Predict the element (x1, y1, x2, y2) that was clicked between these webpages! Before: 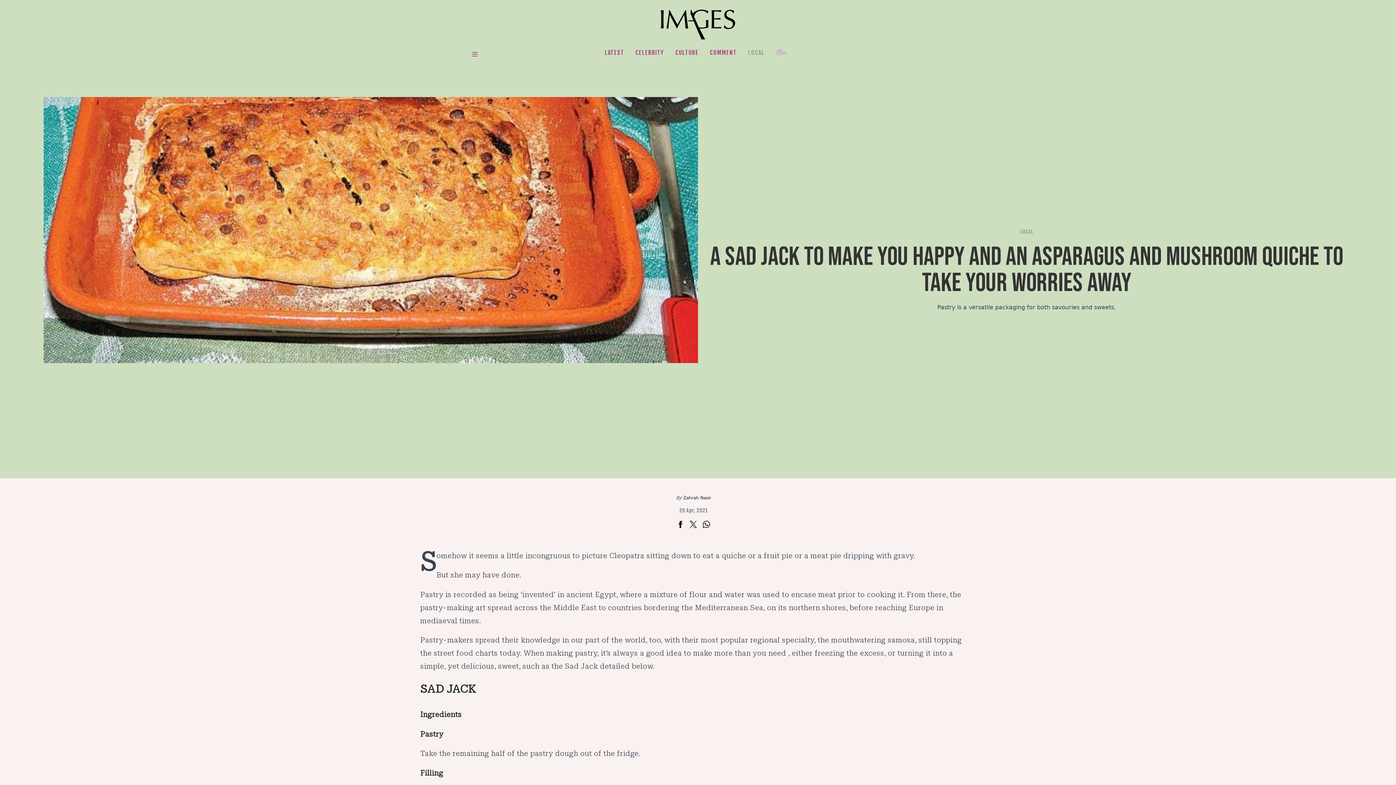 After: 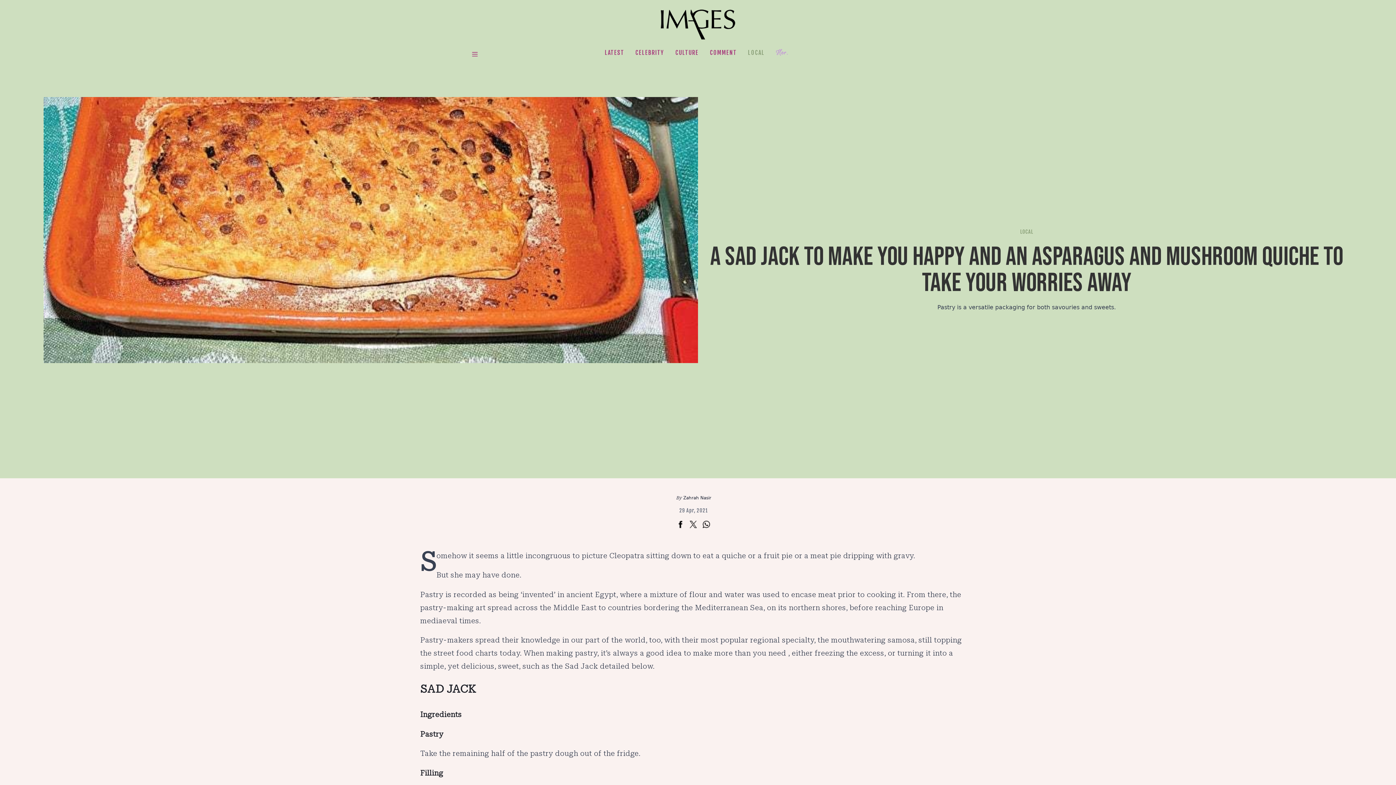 Action: bbox: (710, 241, 1343, 299) label: A sad jack to make you happy and an asparagus and mushroom quiche to take your worries away